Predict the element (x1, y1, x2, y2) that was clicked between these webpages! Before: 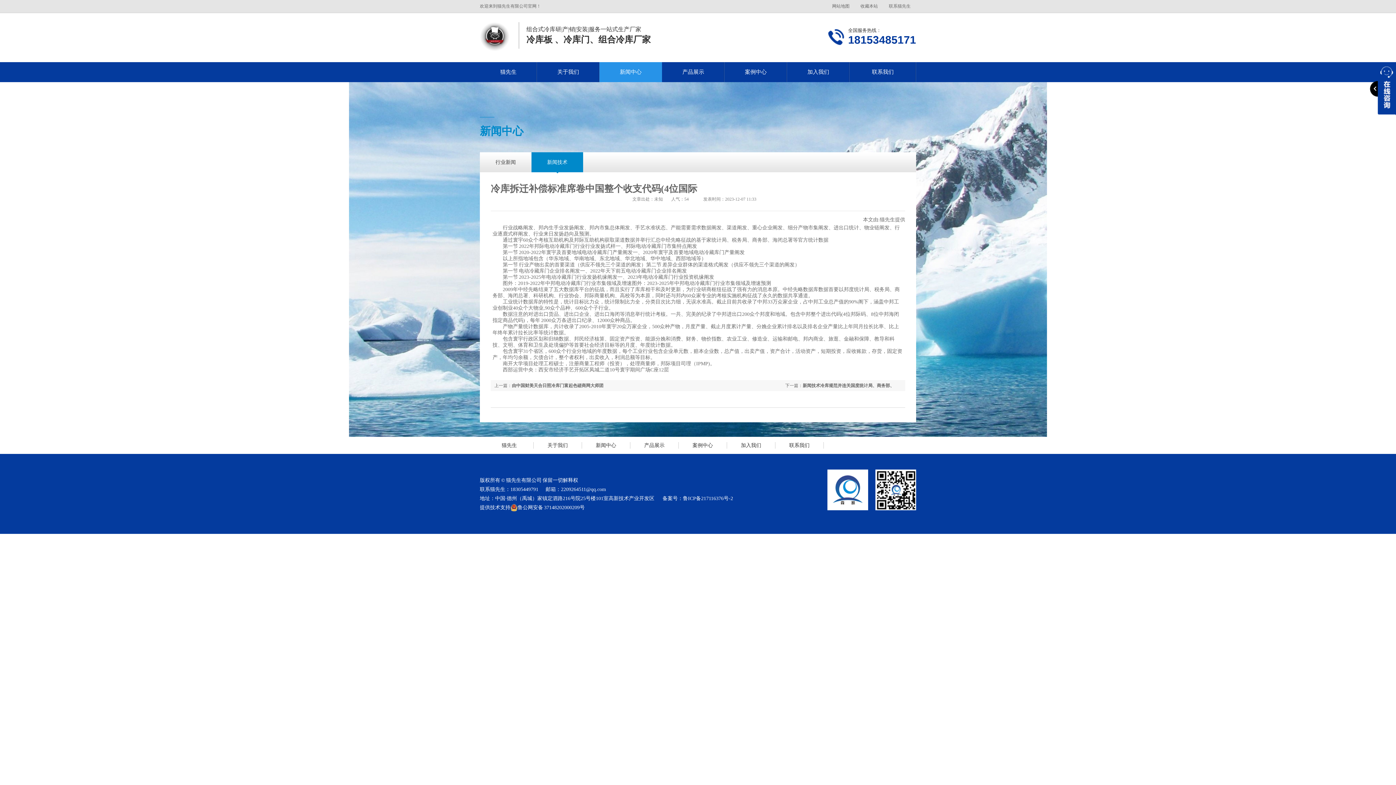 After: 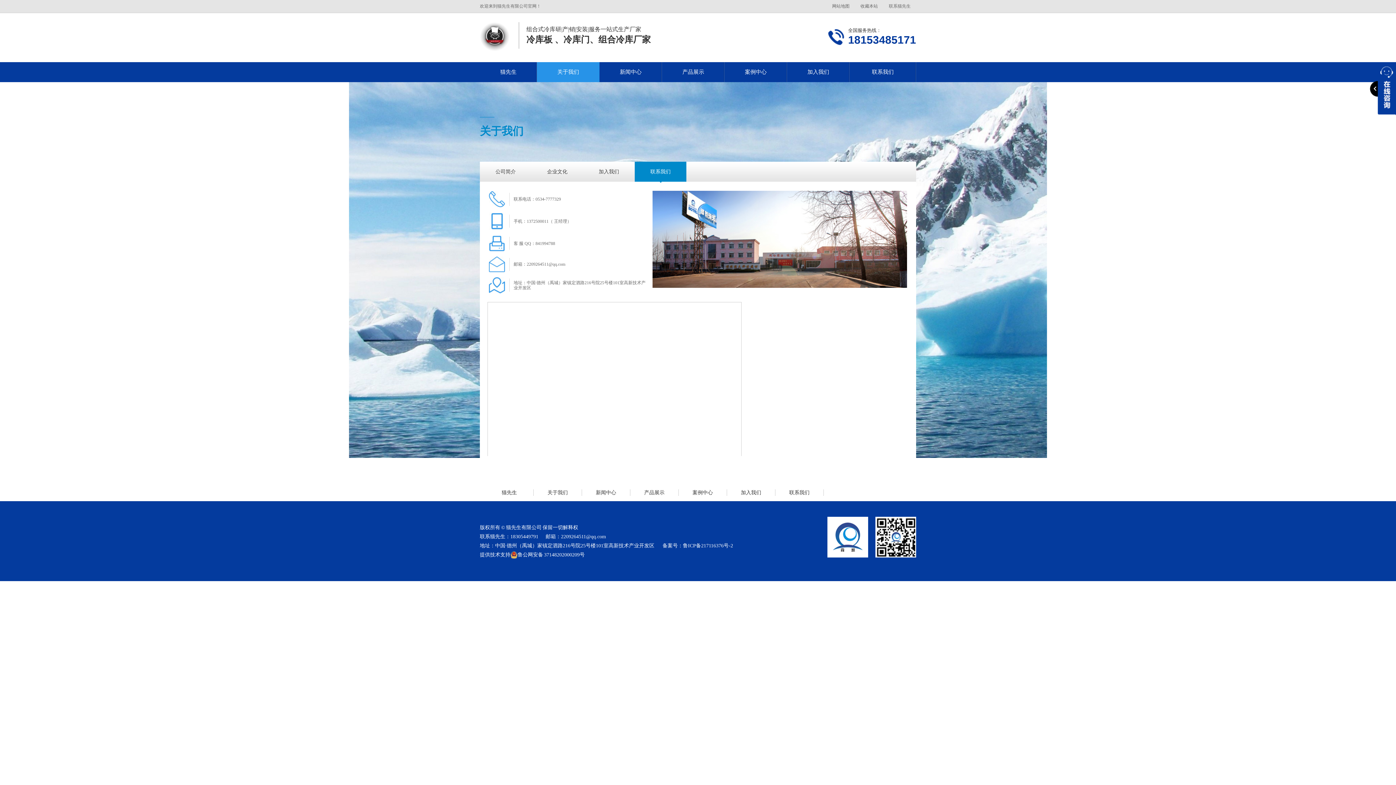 Action: label: 联系我们 bbox: (789, 442, 809, 448)